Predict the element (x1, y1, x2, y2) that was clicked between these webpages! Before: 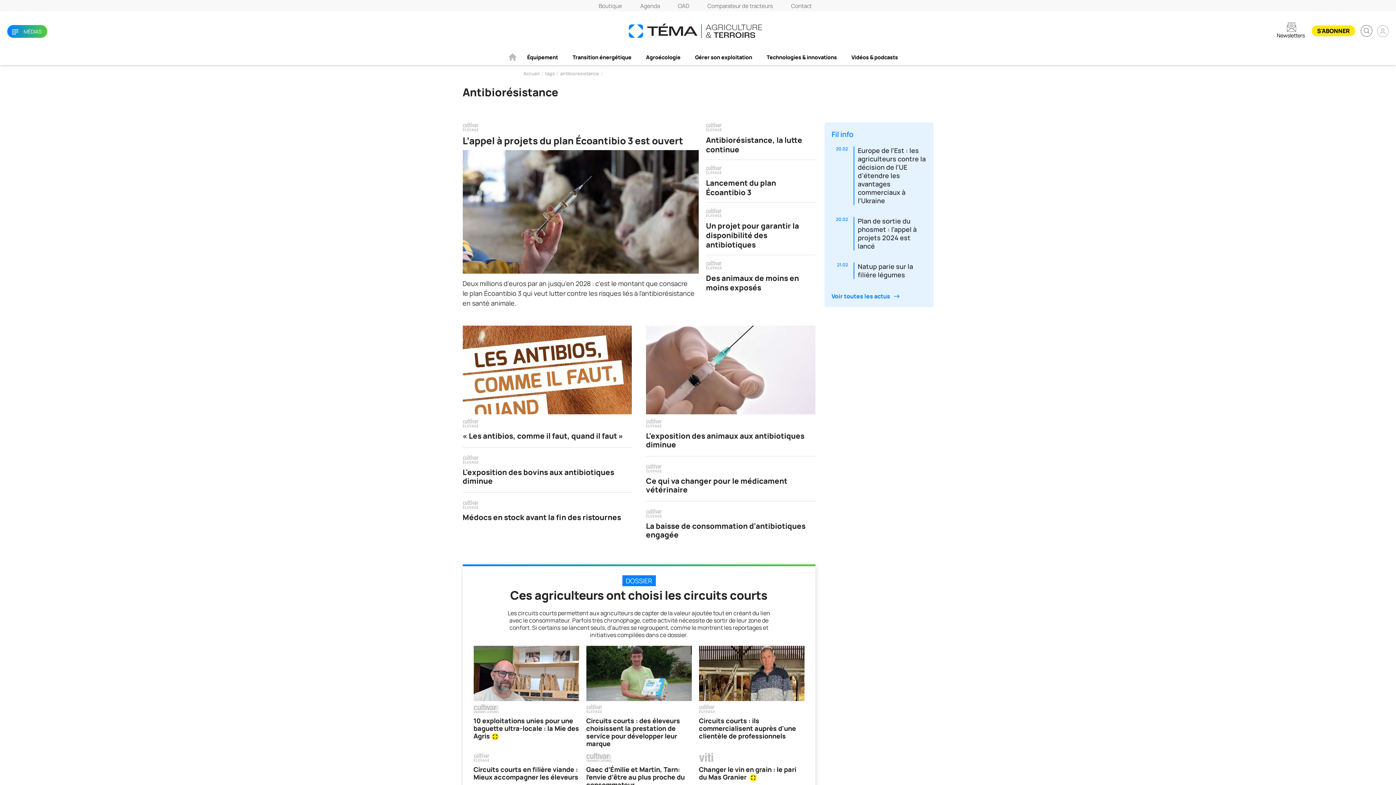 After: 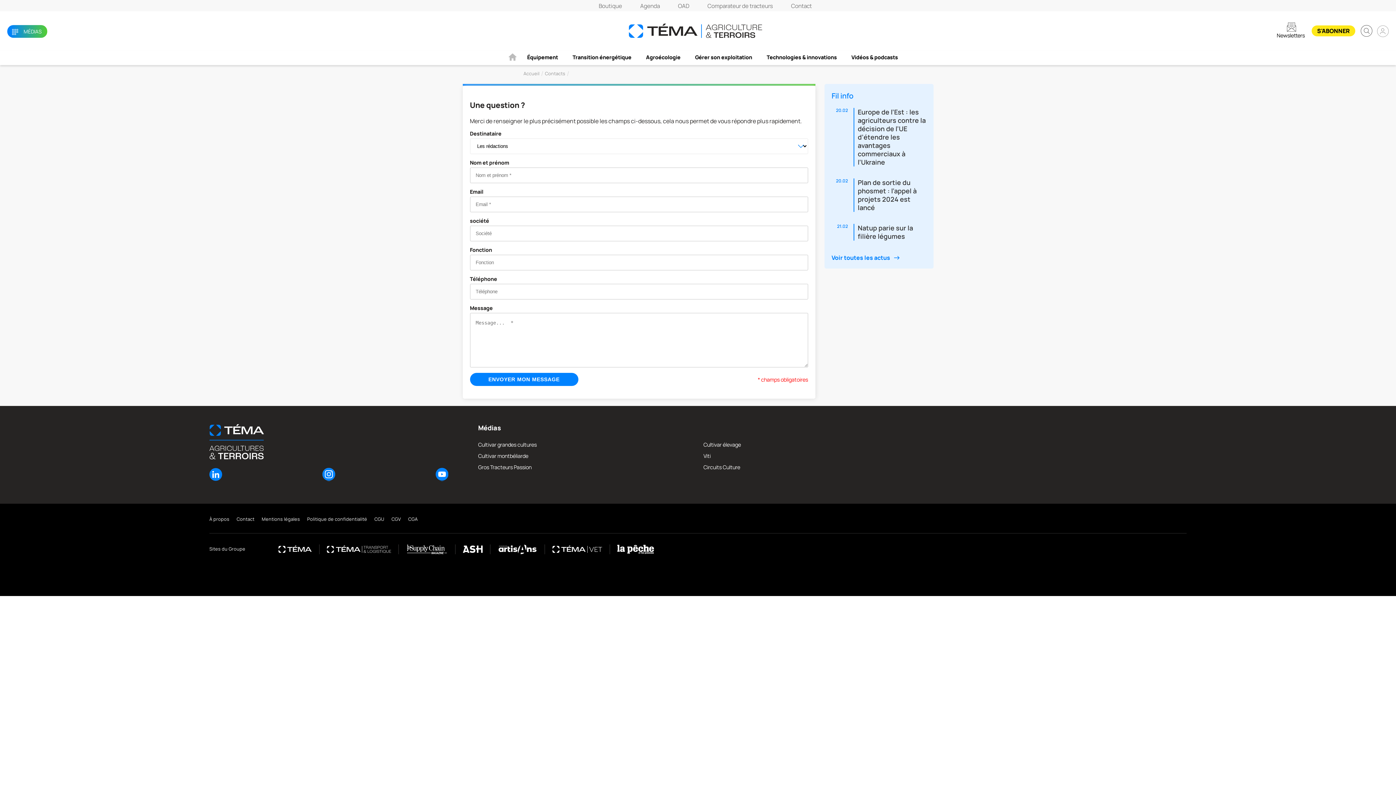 Action: bbox: (782, 2, 821, 9) label: Contact